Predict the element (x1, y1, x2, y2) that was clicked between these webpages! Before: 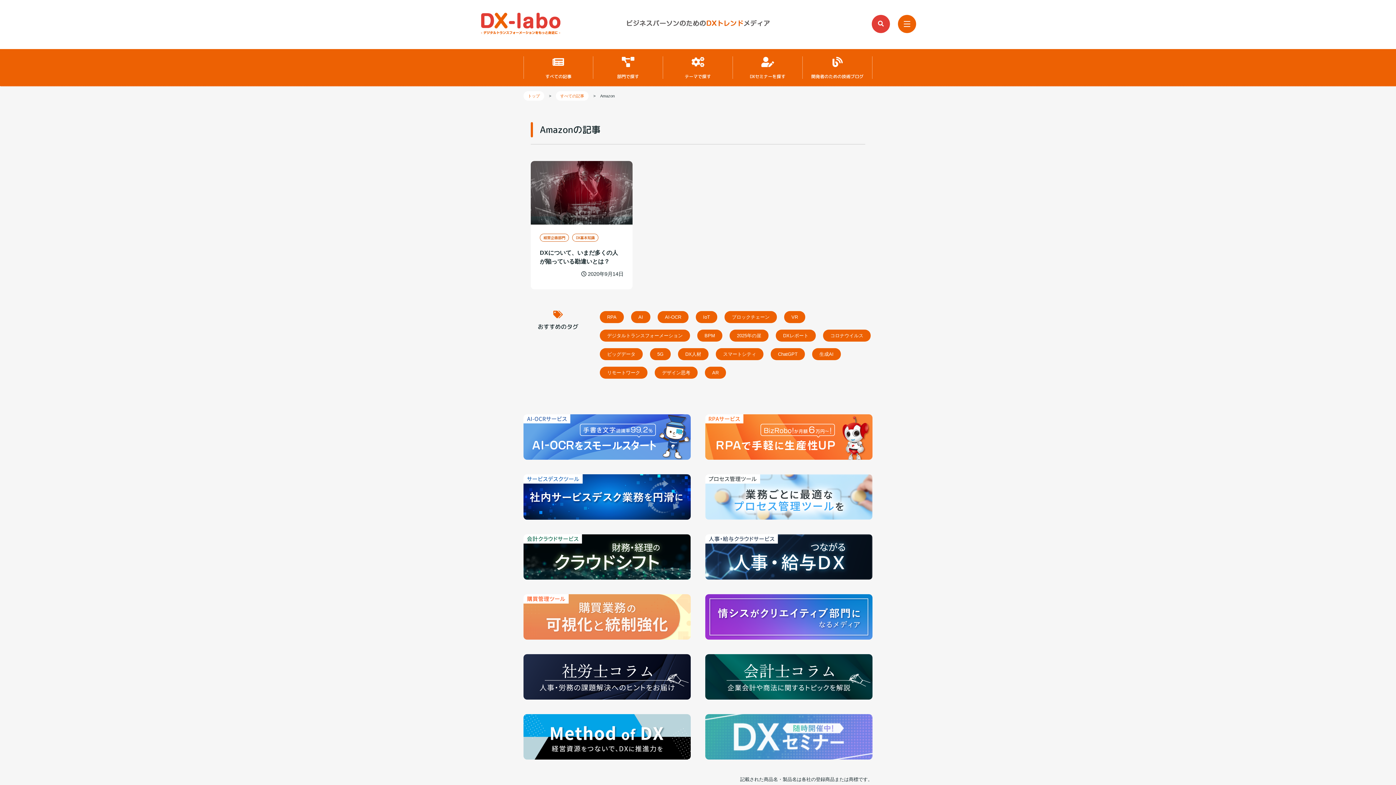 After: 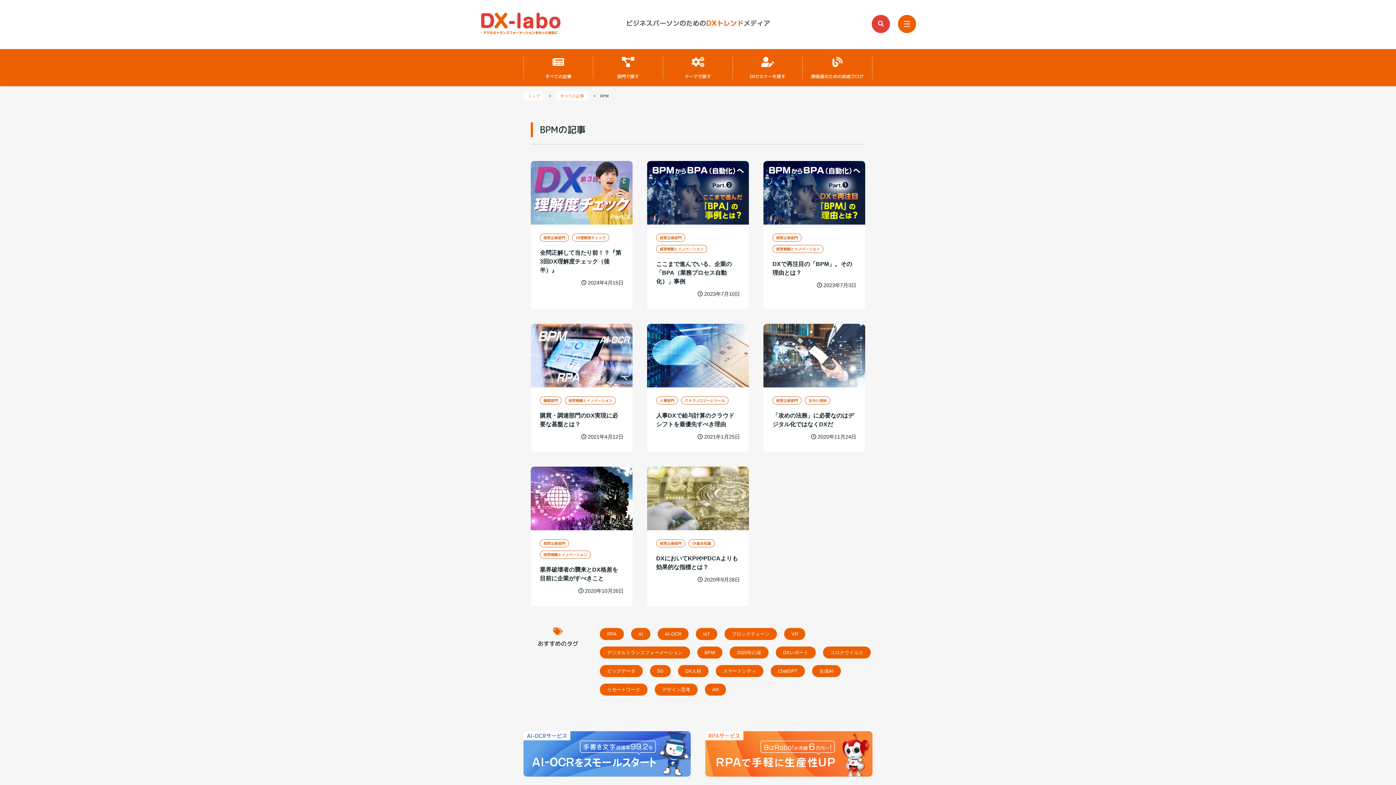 Action: label: BPM bbox: (697, 329, 722, 341)